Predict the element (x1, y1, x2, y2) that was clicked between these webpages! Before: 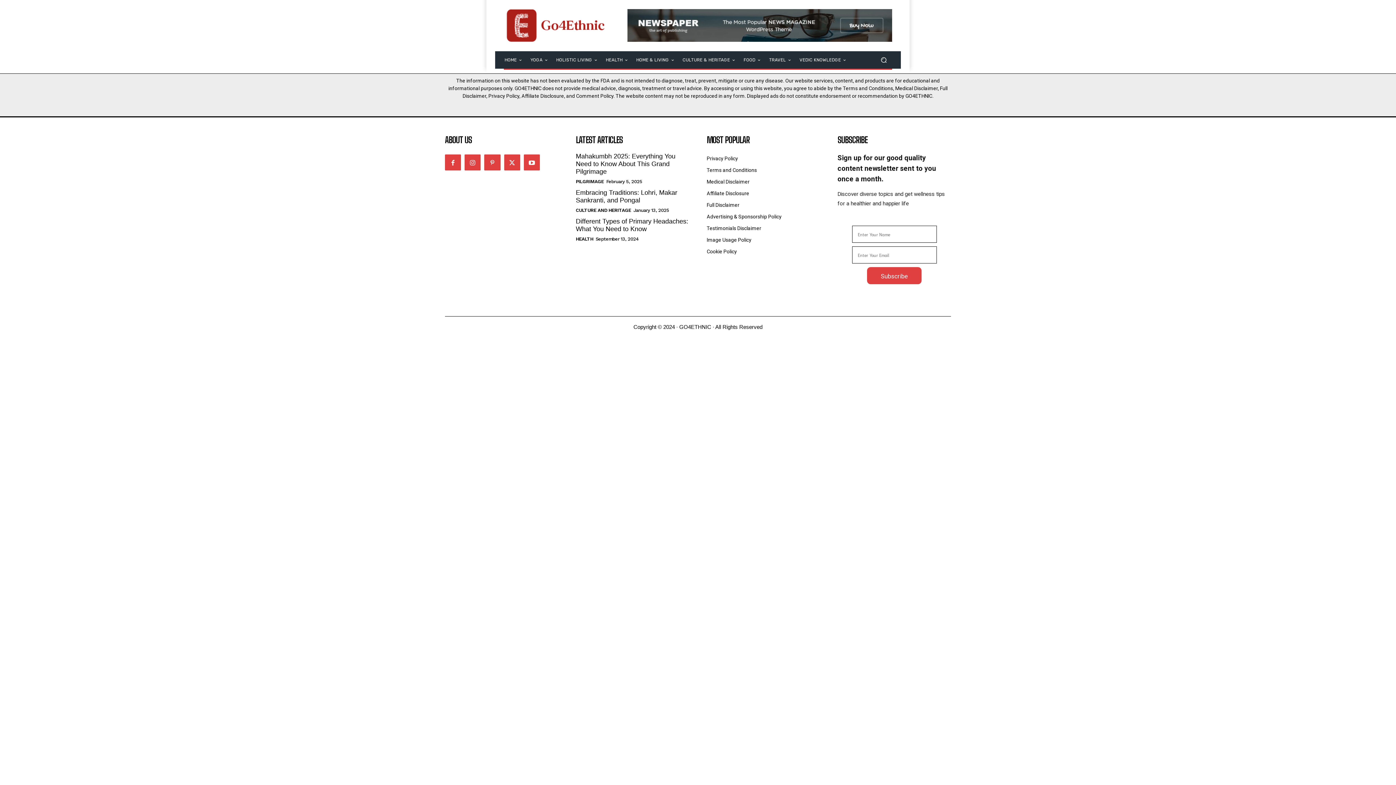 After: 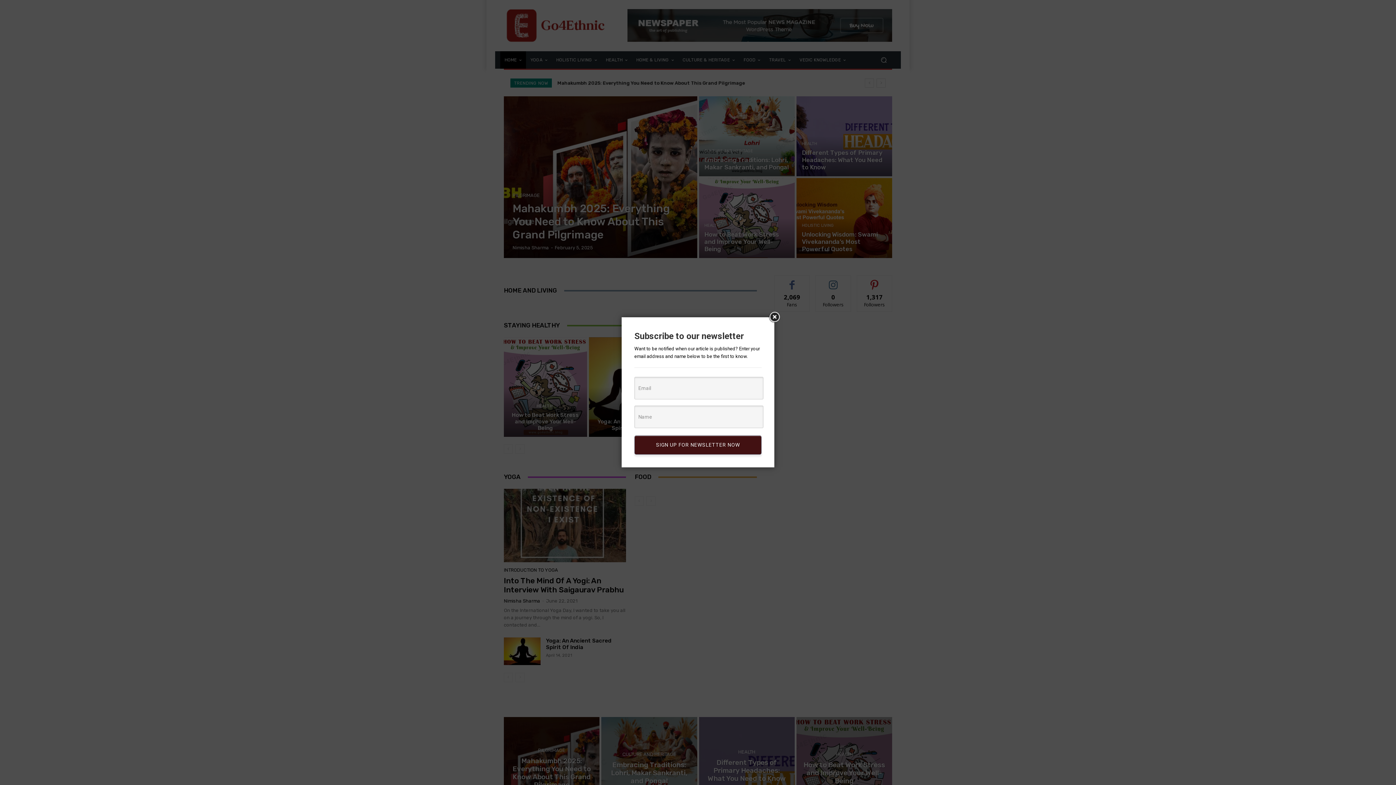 Action: label: TRAVEL bbox: (764, 51, 795, 68)